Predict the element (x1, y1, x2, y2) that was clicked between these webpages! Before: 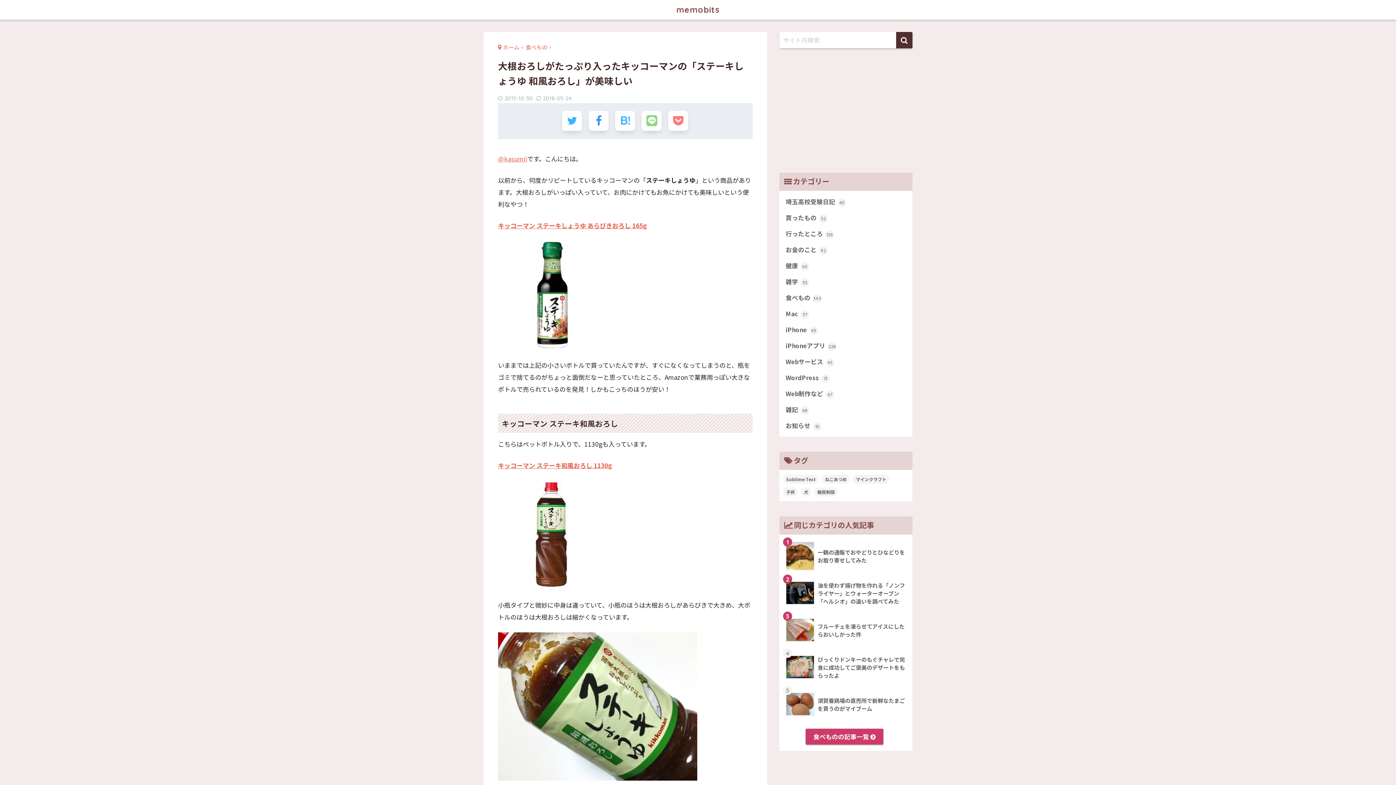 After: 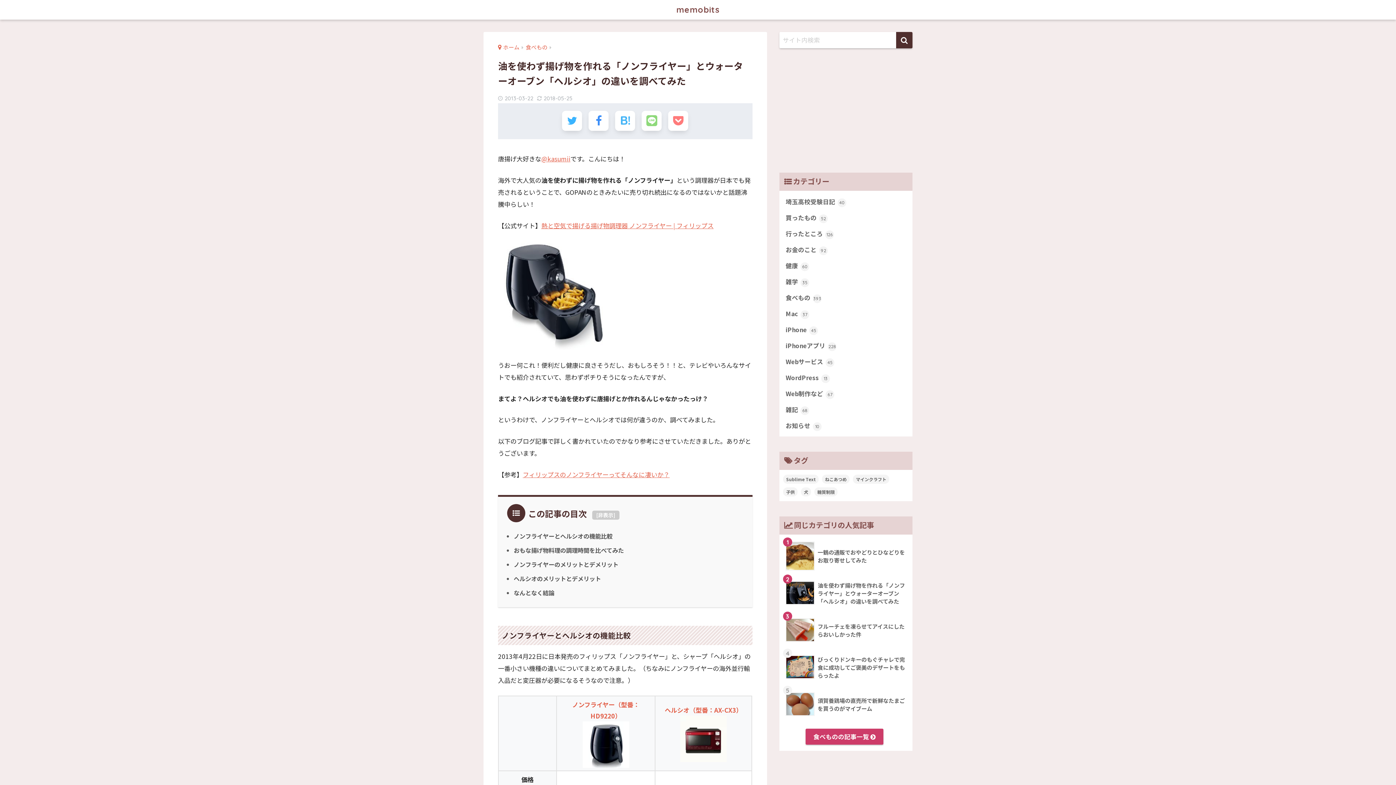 Action: label: 	油を使わず揚げ物を作れる「ノンフライヤー」とウォーターオーブン「ヘルシオ」の違いを調べてみた bbox: (783, 574, 908, 611)